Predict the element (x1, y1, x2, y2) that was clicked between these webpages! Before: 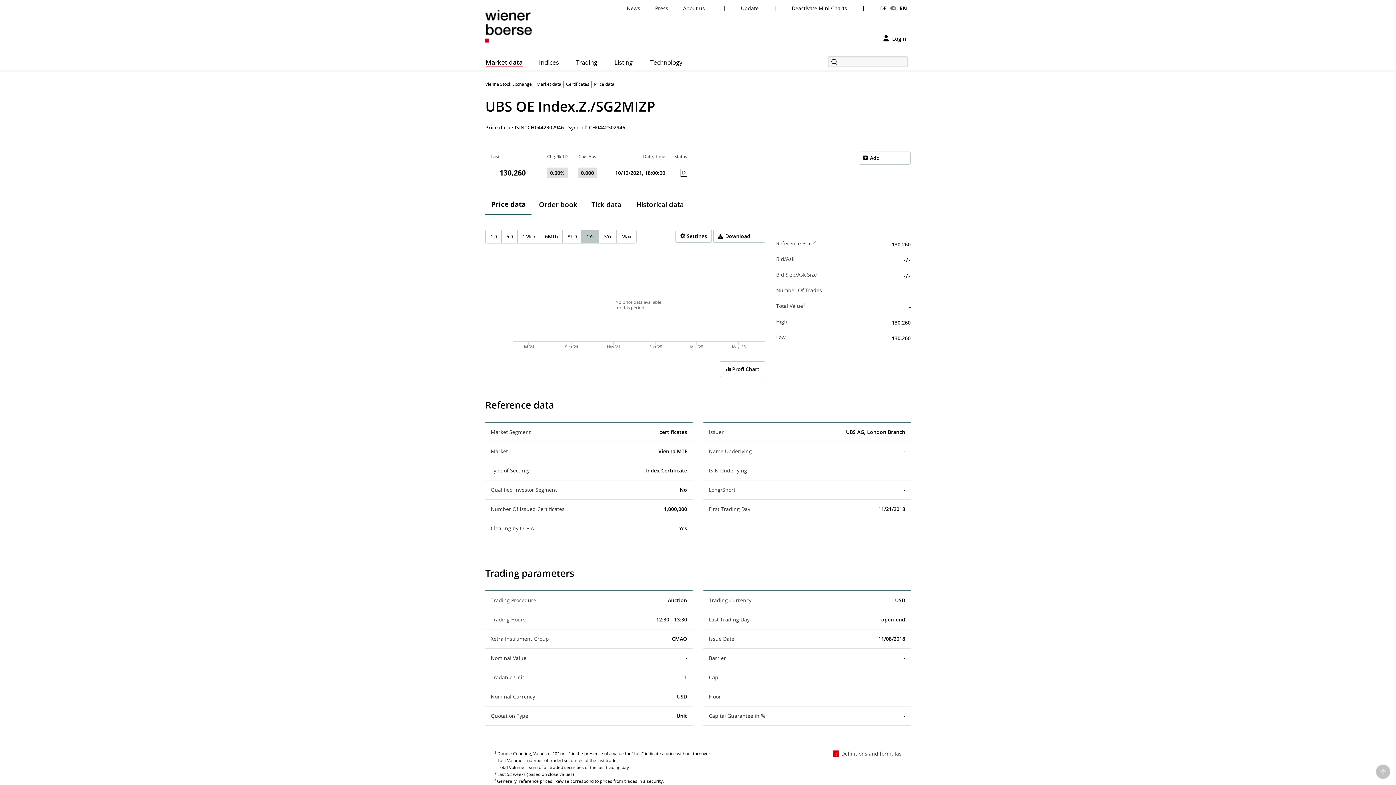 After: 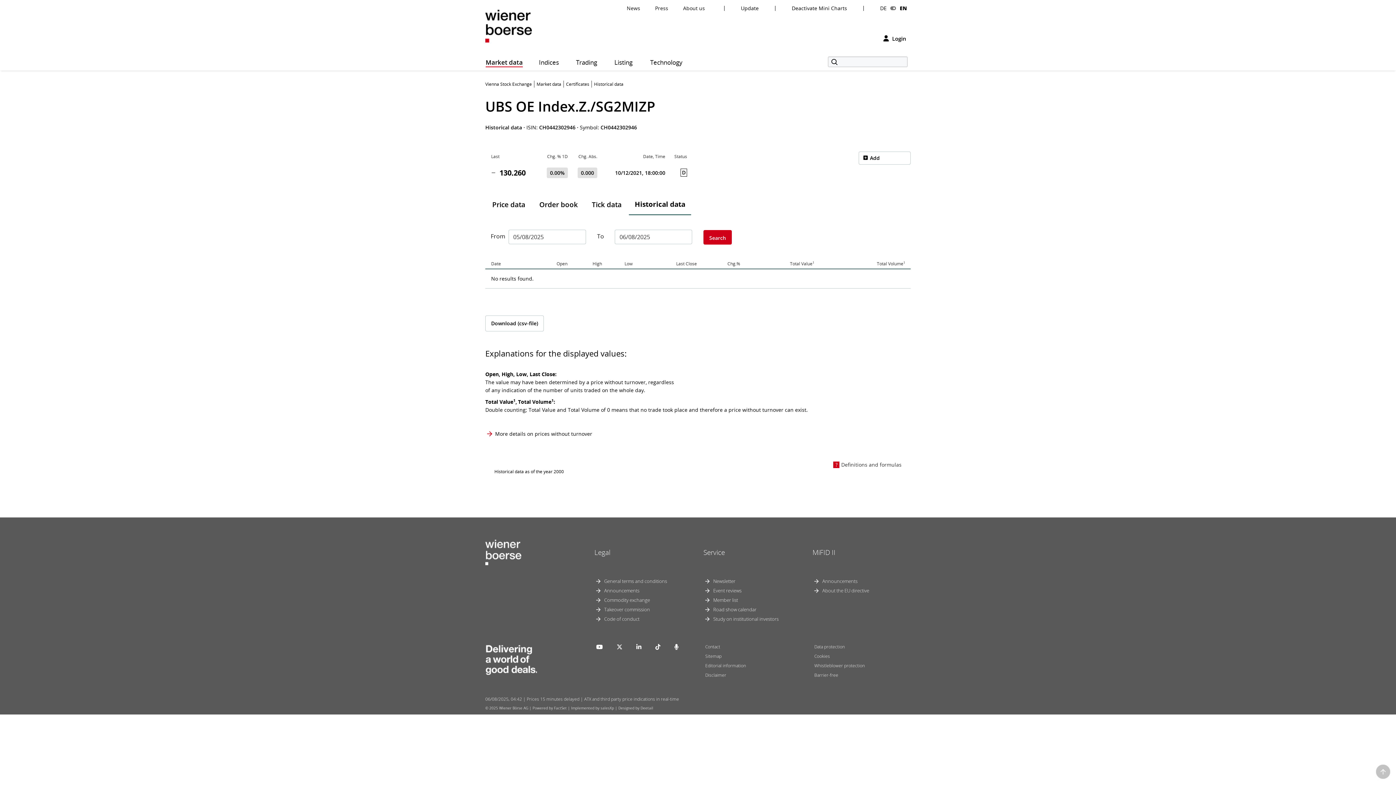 Action: bbox: (628, 193, 691, 215) label: Historical data